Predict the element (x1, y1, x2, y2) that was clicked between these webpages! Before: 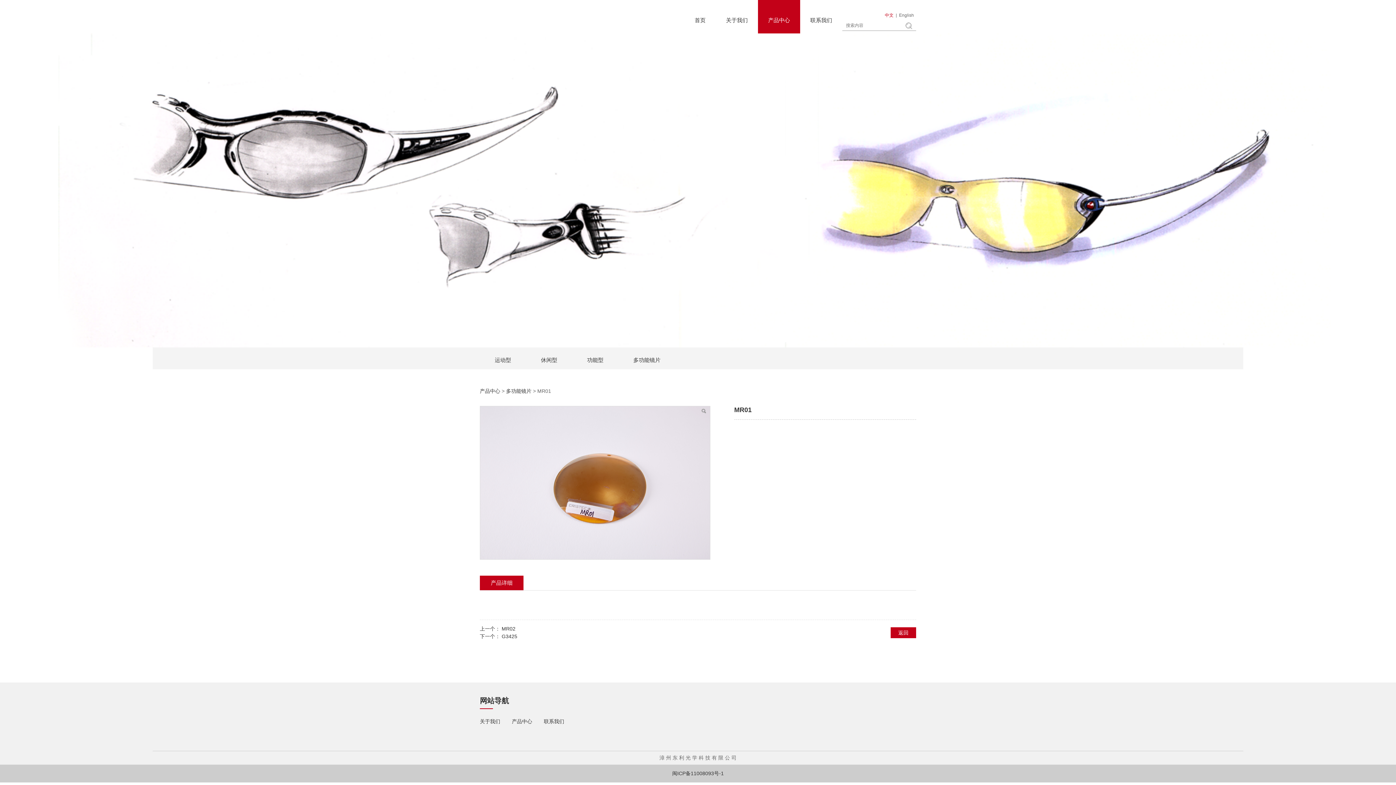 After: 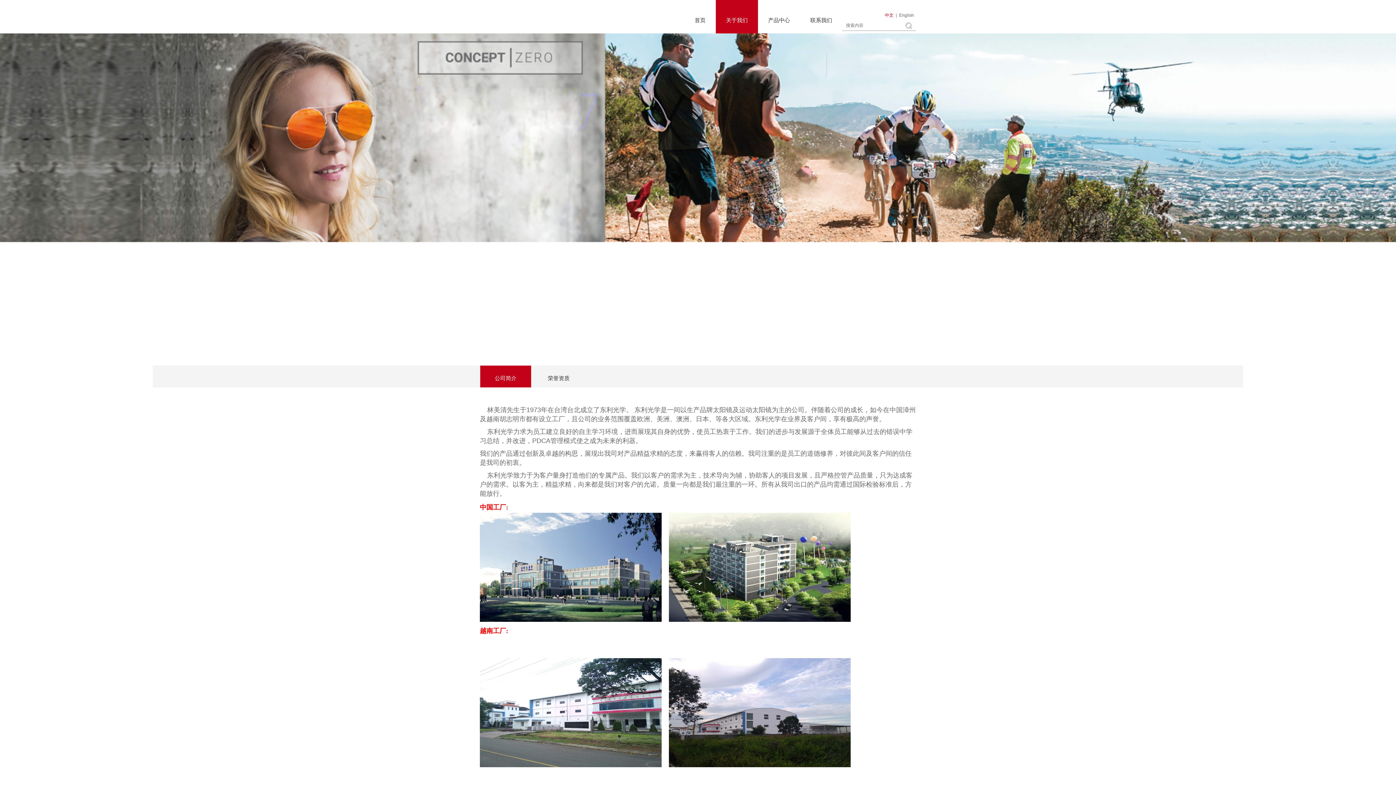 Action: label: 关于我们 bbox: (480, 718, 500, 724)